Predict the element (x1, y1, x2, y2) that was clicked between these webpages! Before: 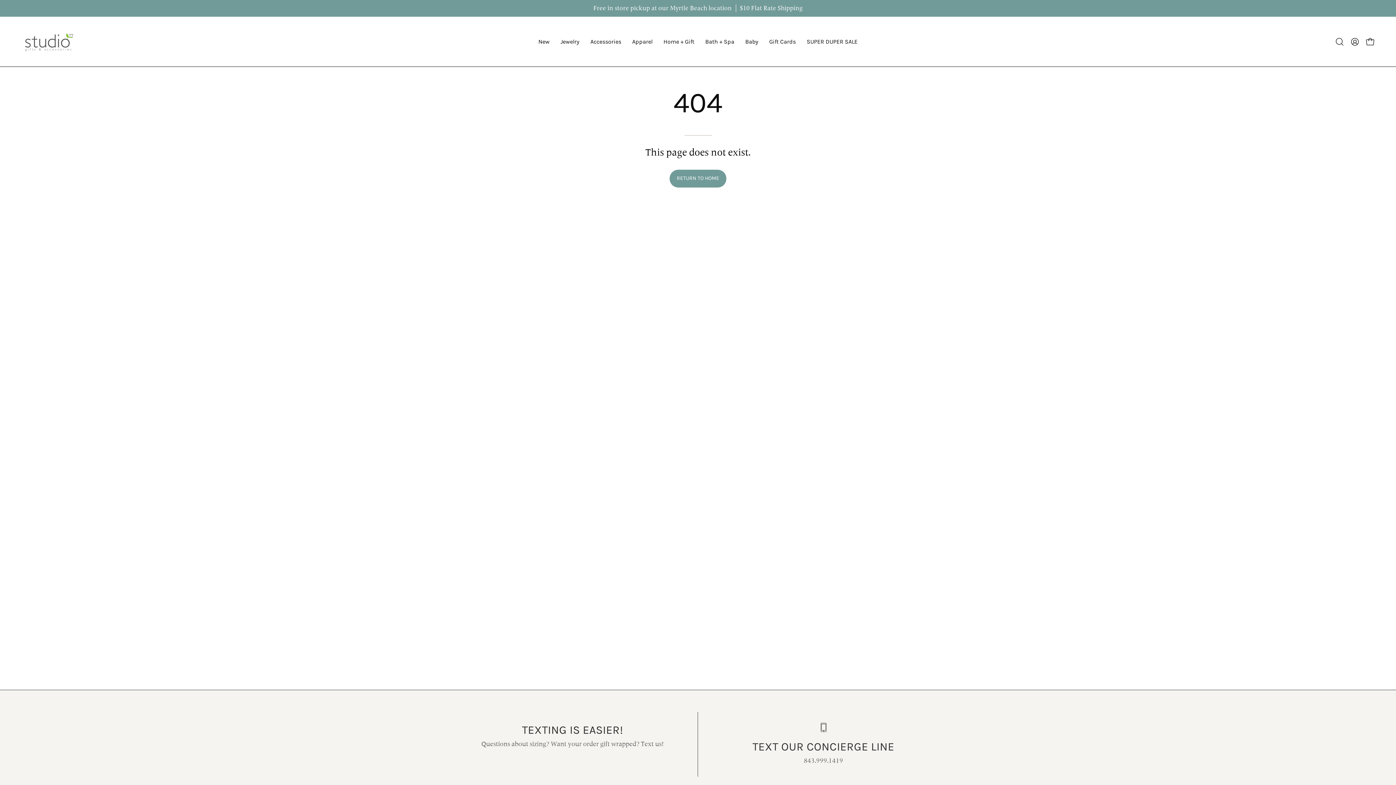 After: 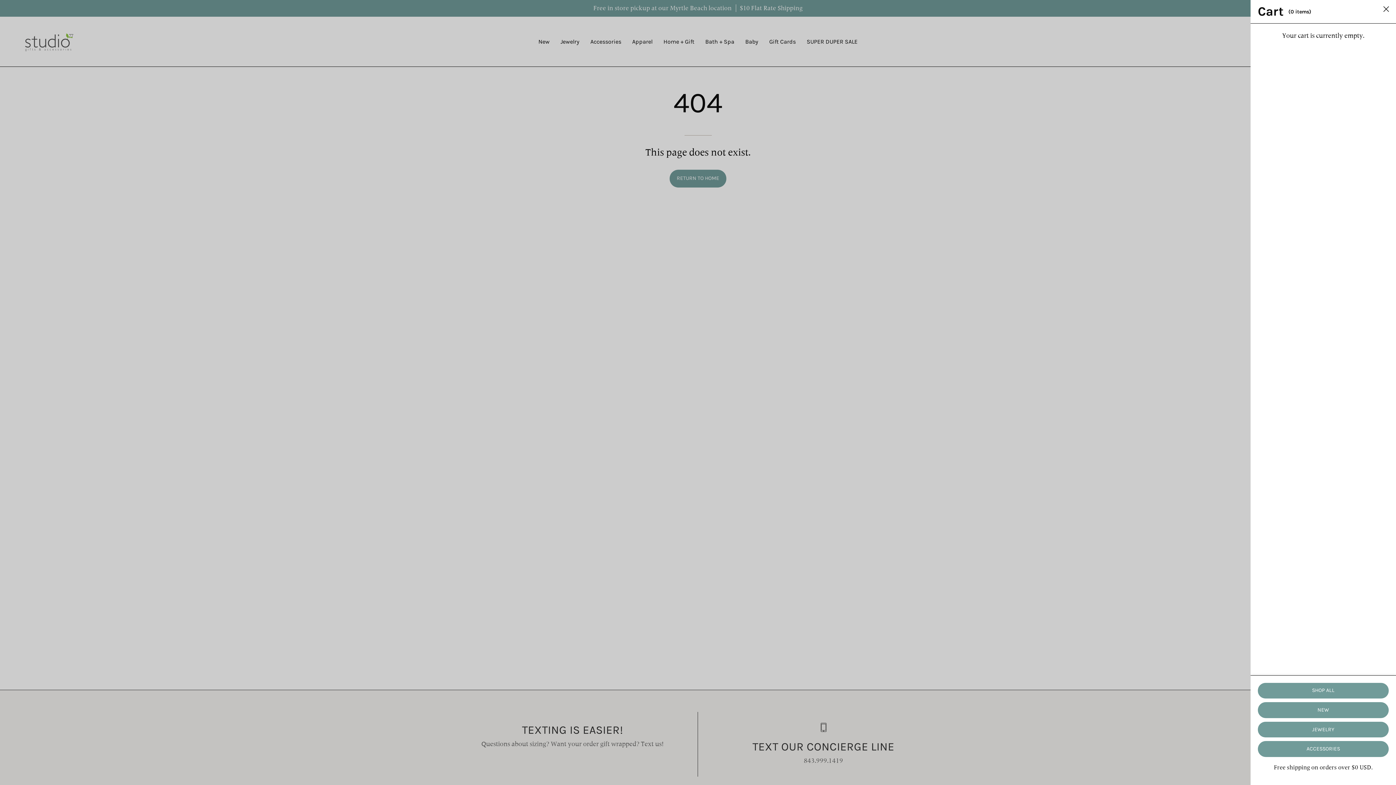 Action: bbox: (1362, 34, 1378, 49) label: Open cart